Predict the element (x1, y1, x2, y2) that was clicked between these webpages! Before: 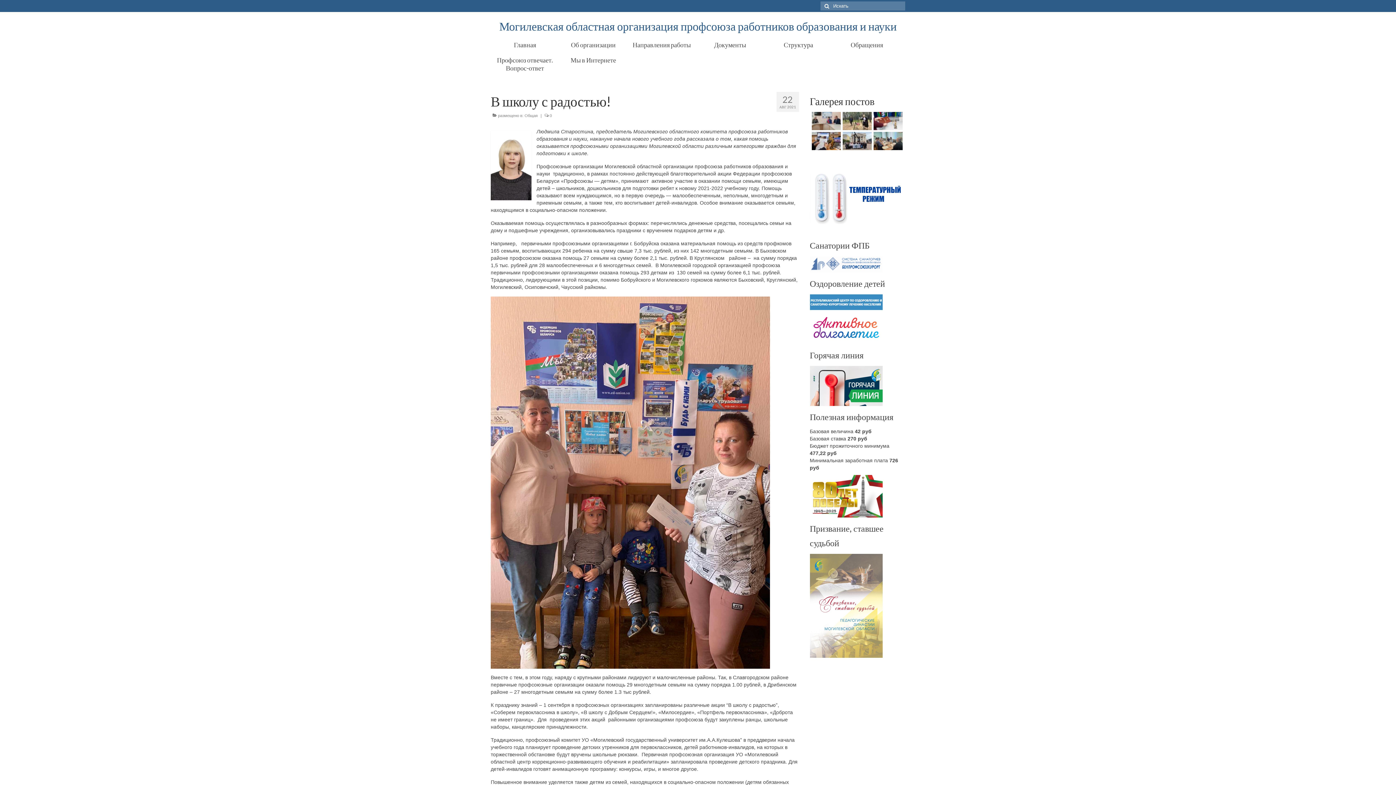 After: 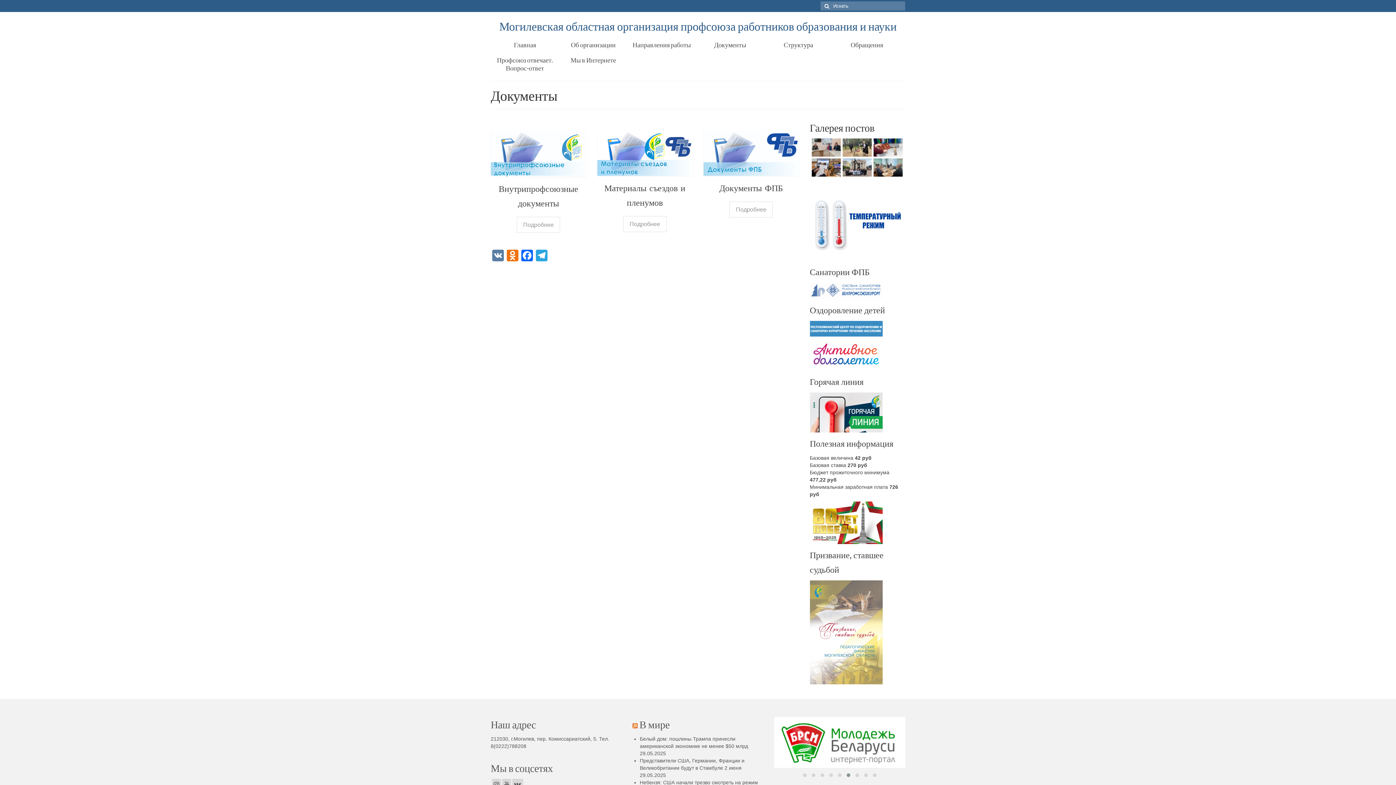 Action: label: Документы bbox: (696, 37, 764, 52)